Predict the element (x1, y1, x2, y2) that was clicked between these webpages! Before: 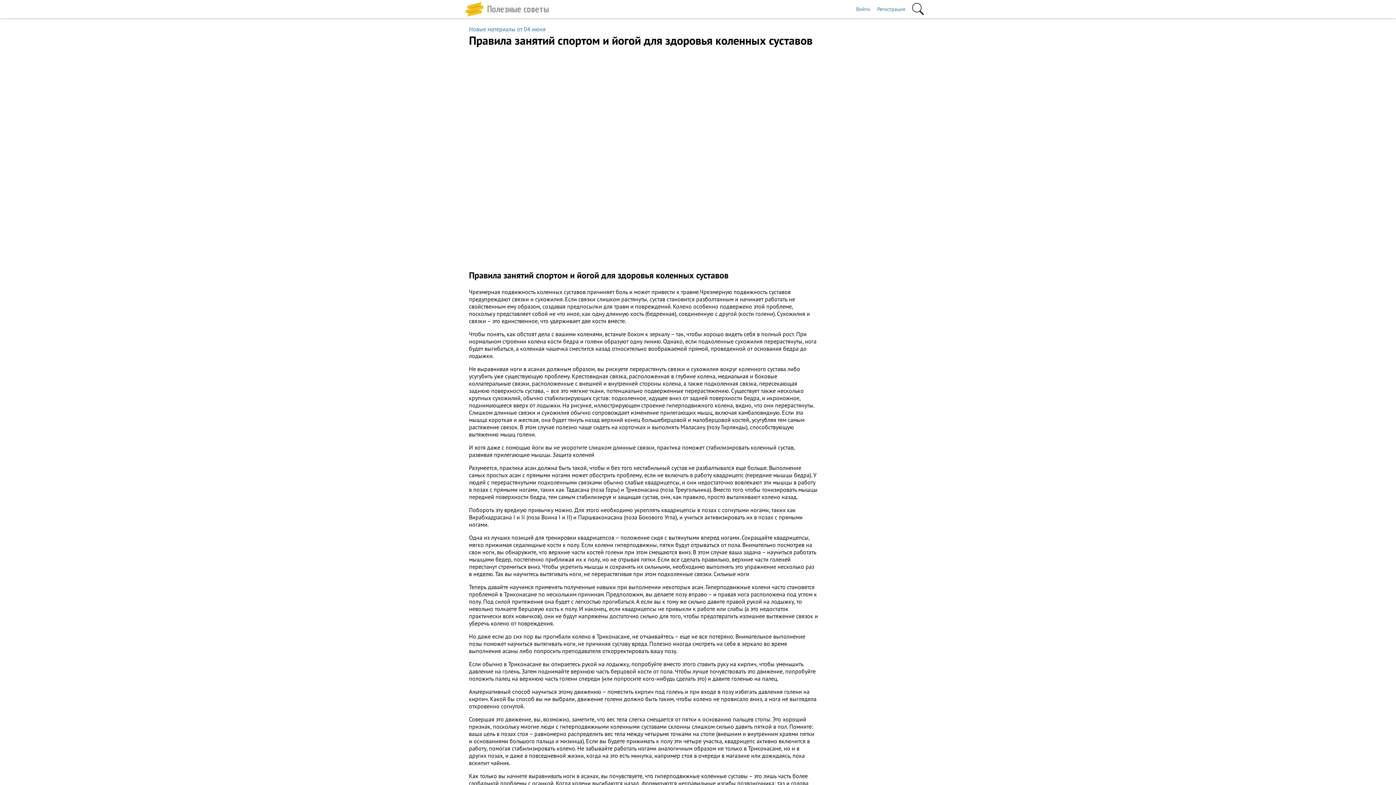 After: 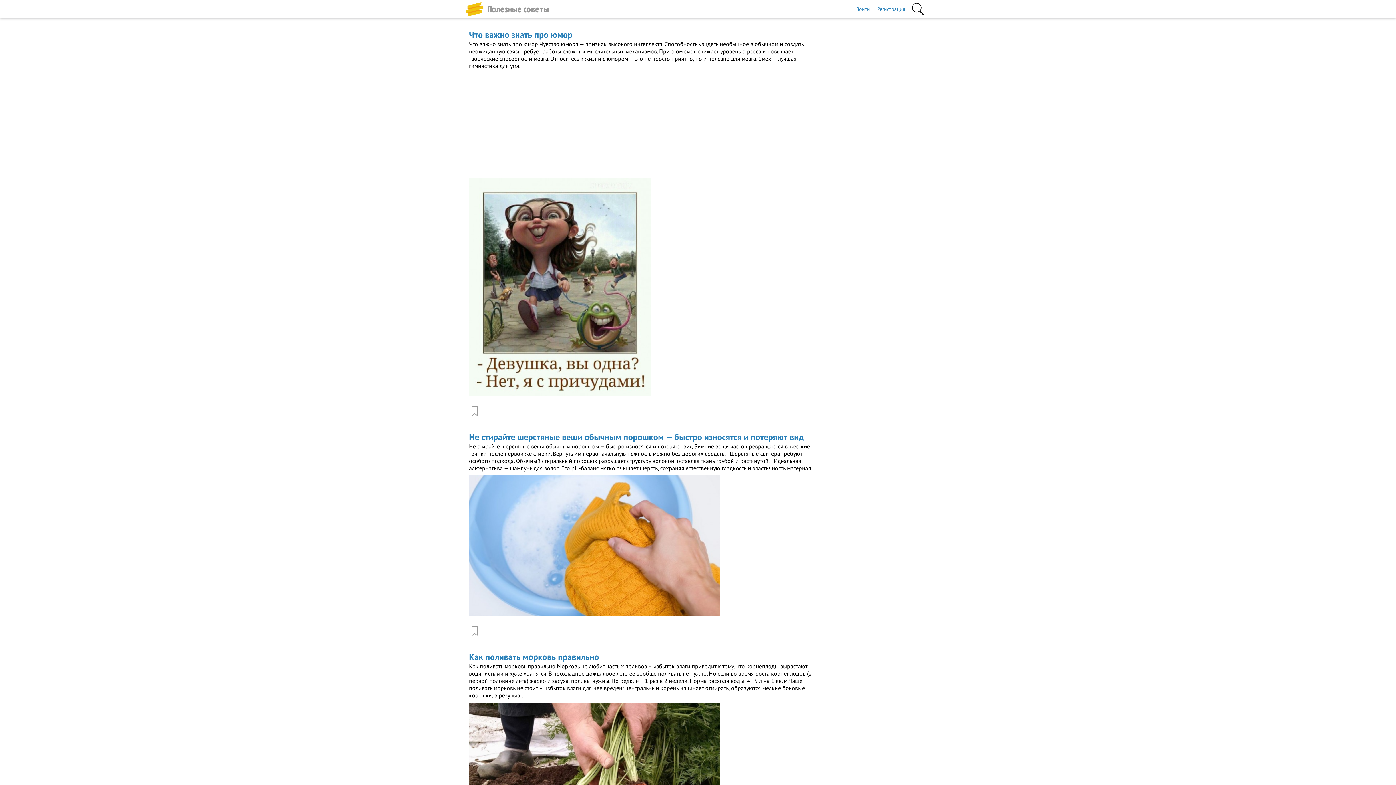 Action: bbox: (465, 0, 552, 18) label: Полезные советы